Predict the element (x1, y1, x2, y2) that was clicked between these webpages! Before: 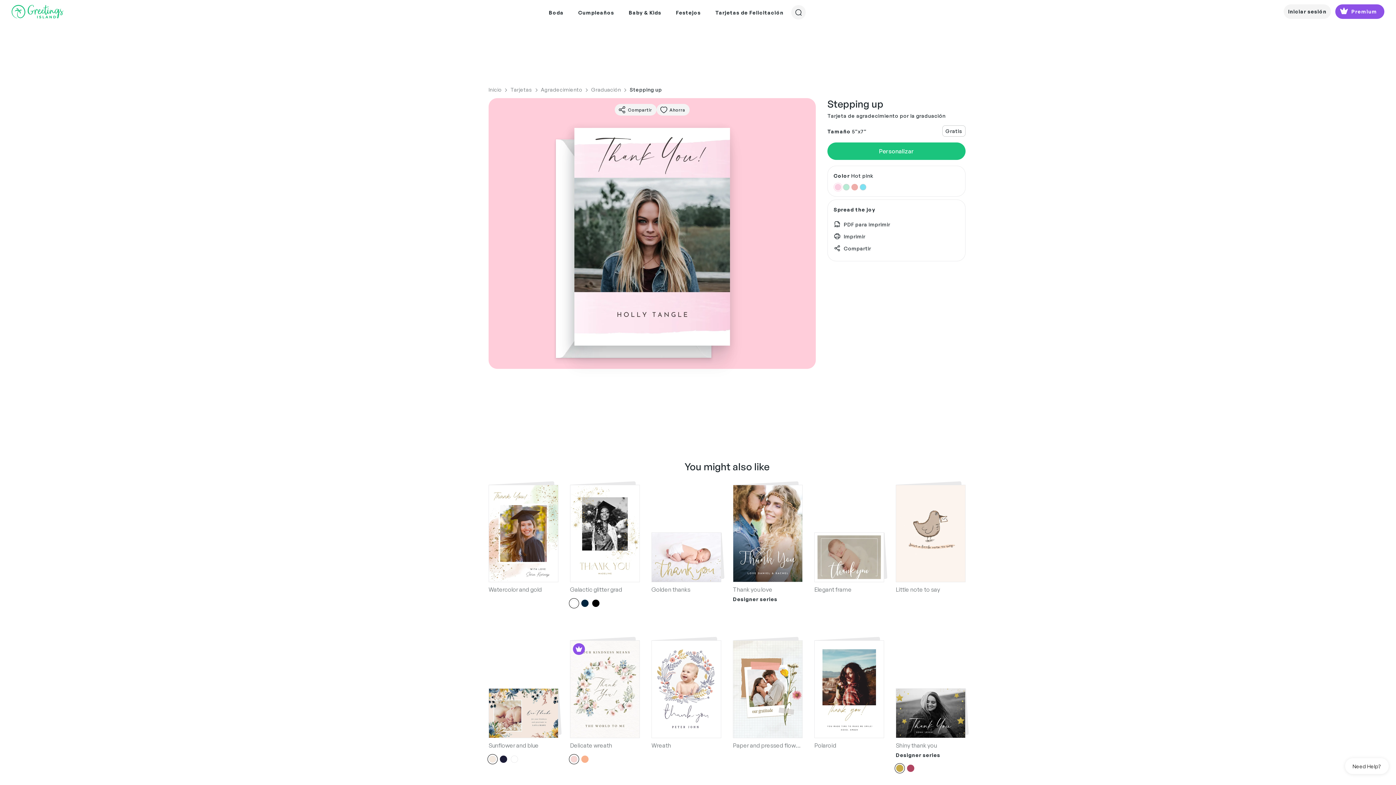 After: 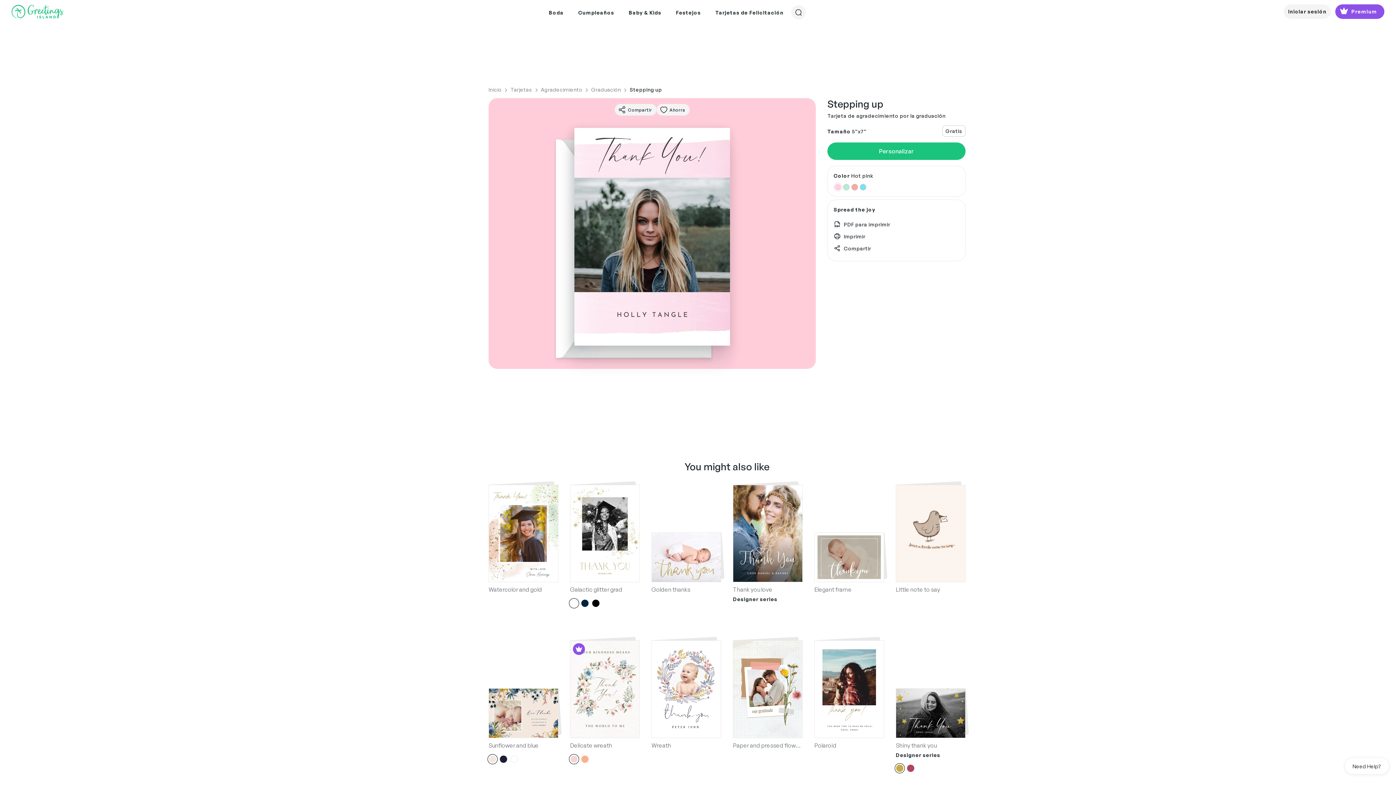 Action: bbox: (570, 600, 577, 607)